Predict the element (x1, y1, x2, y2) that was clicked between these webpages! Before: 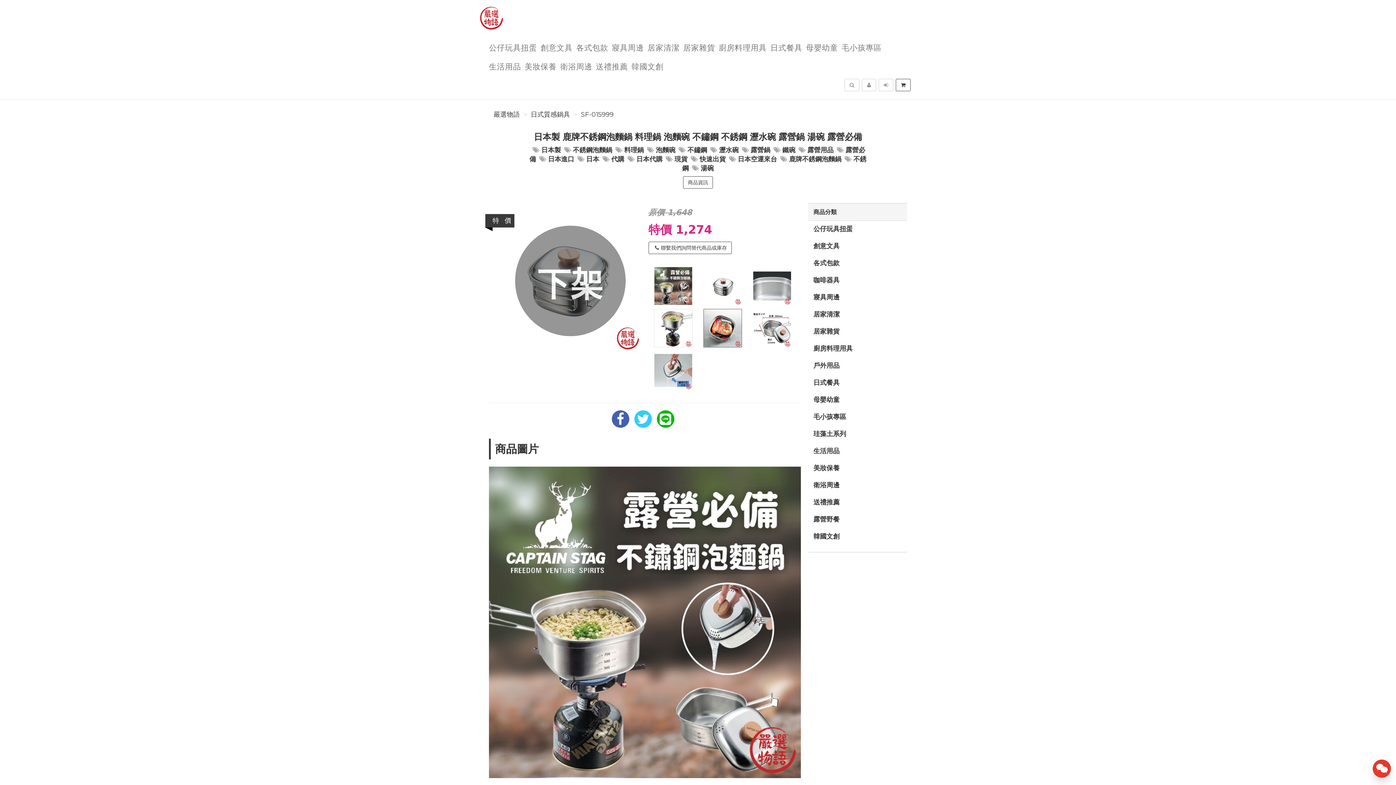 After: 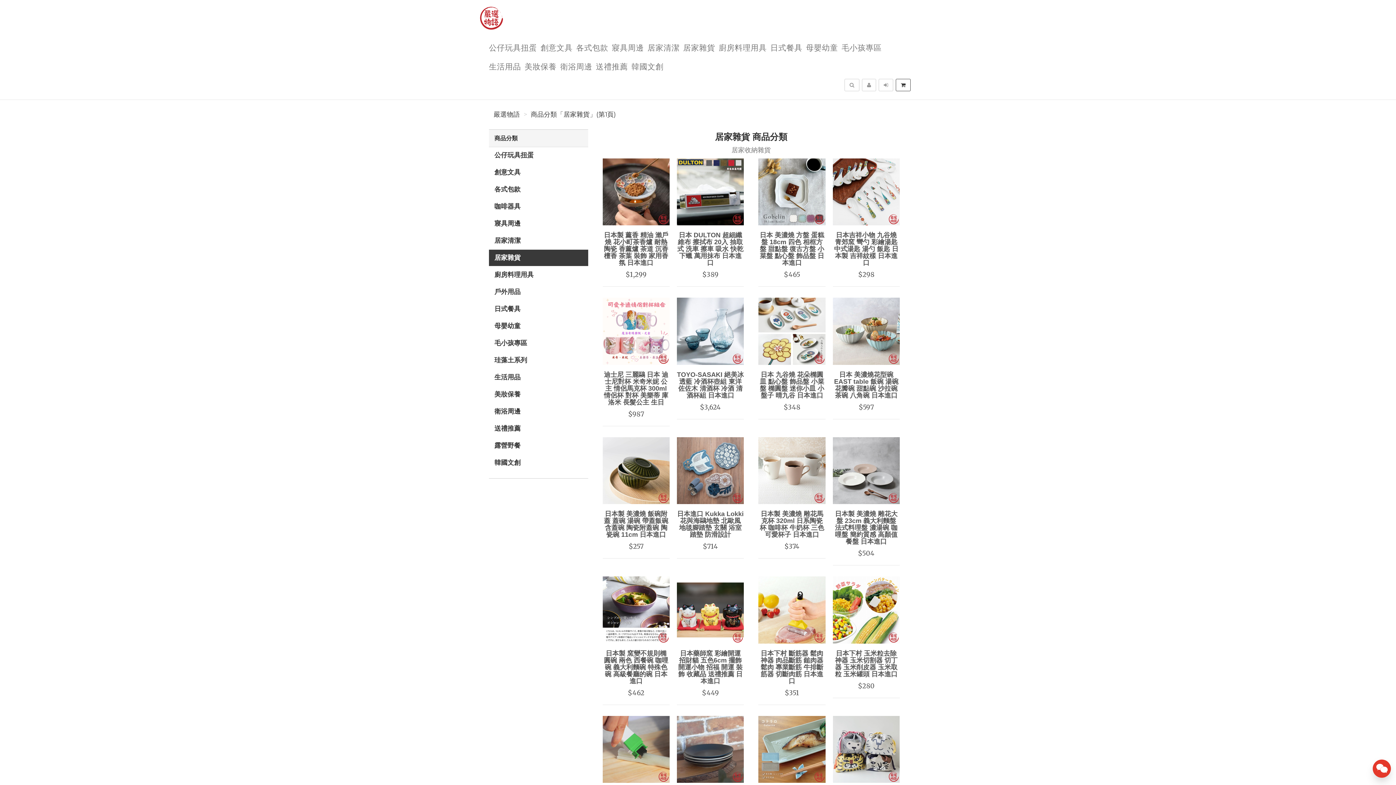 Action: bbox: (679, 32, 715, 51) label: 居家雜貨